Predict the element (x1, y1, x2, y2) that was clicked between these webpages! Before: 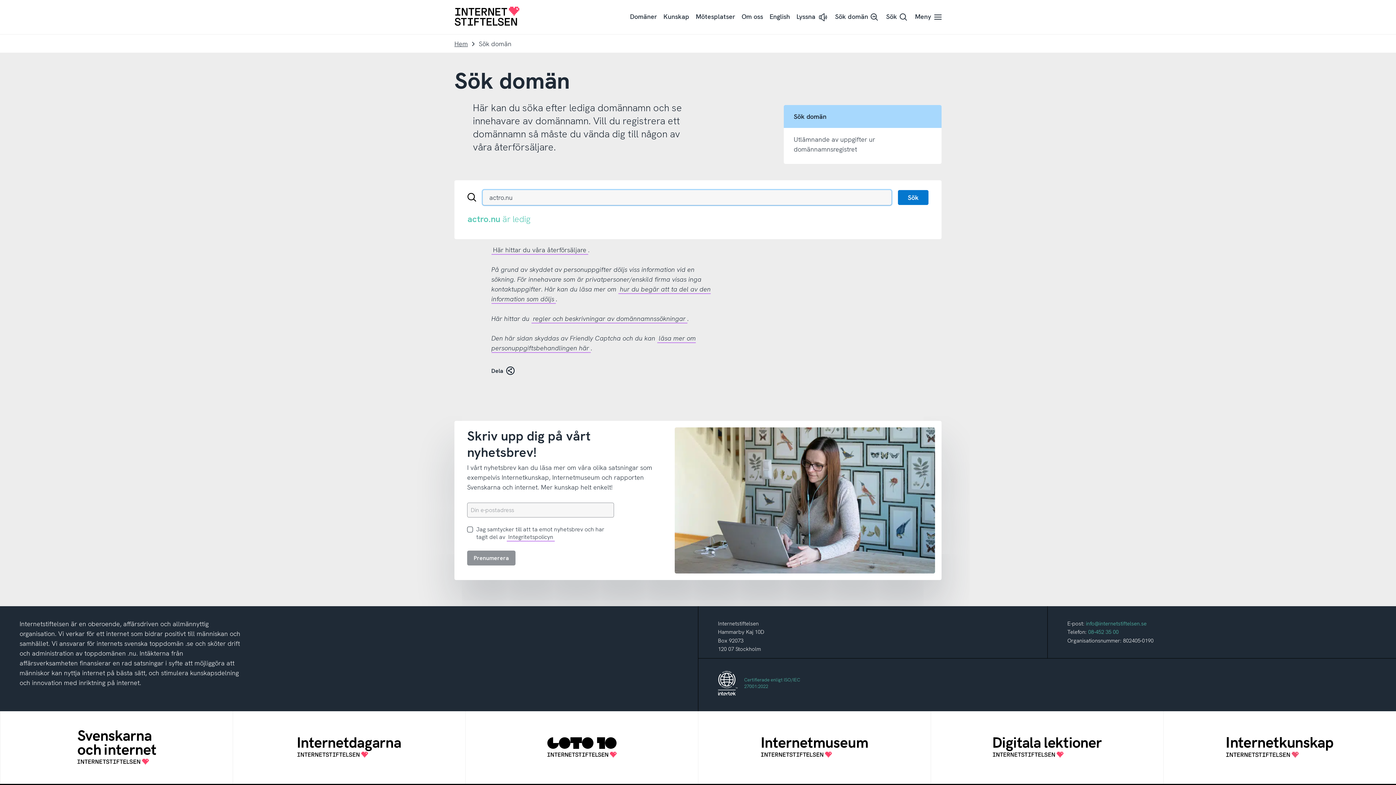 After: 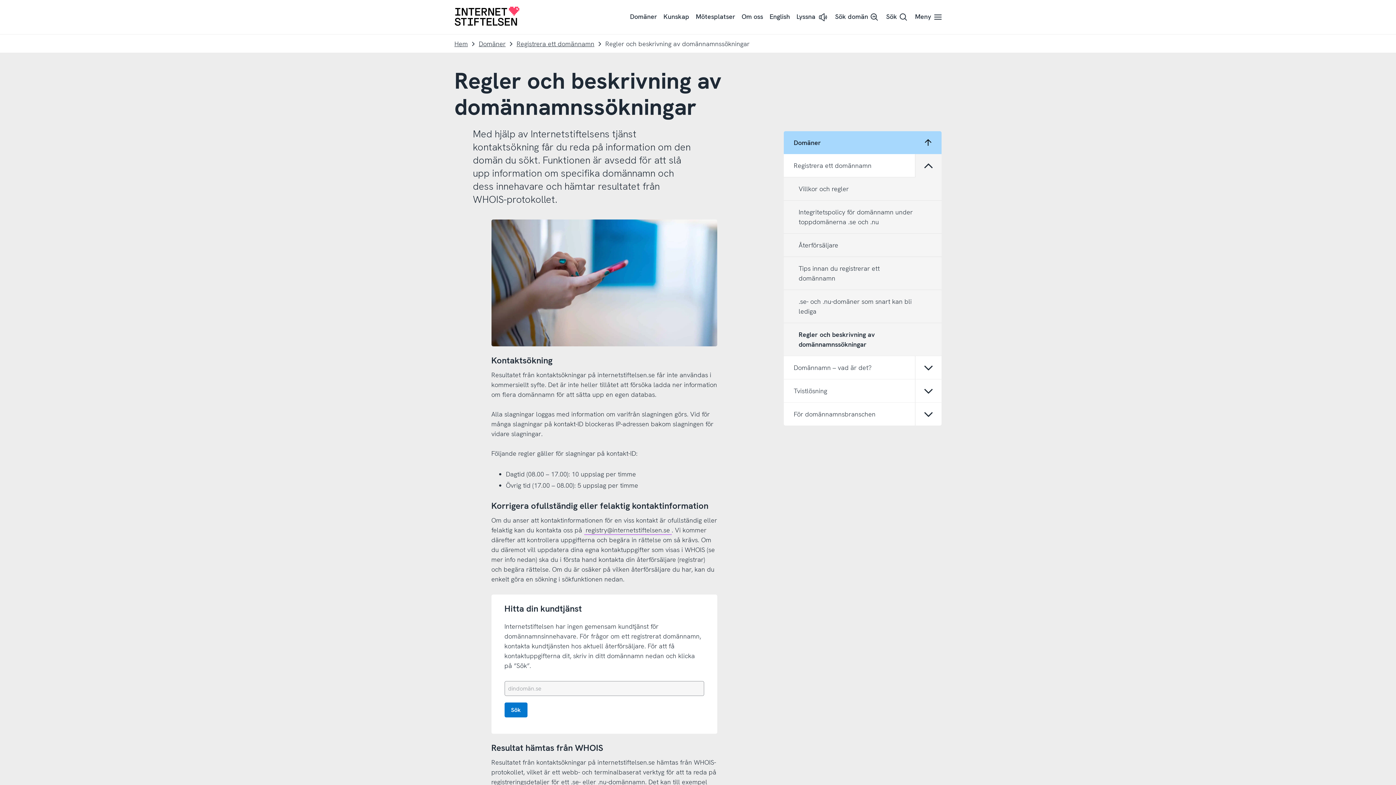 Action: label: regler och beskrivningar av domännamnssökningar bbox: (531, 314, 687, 323)